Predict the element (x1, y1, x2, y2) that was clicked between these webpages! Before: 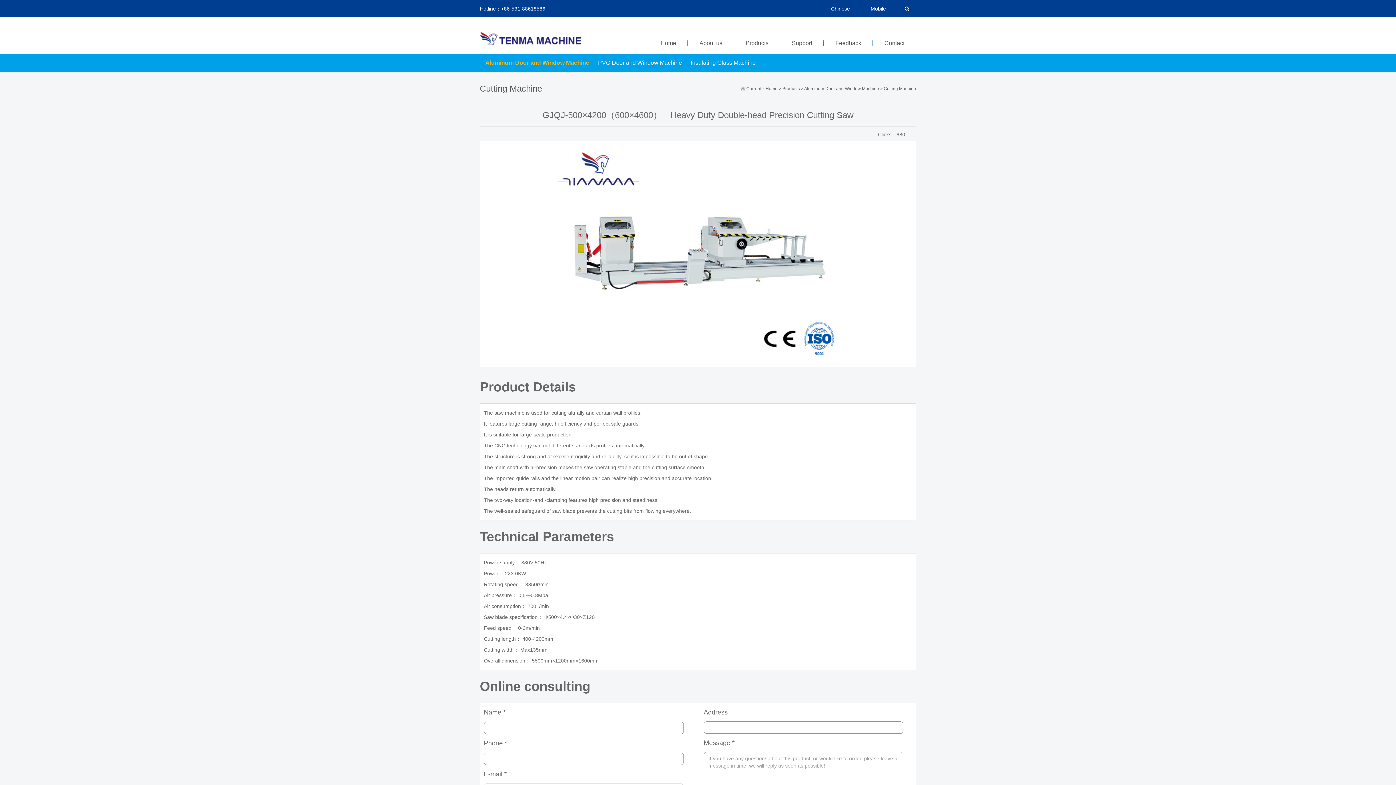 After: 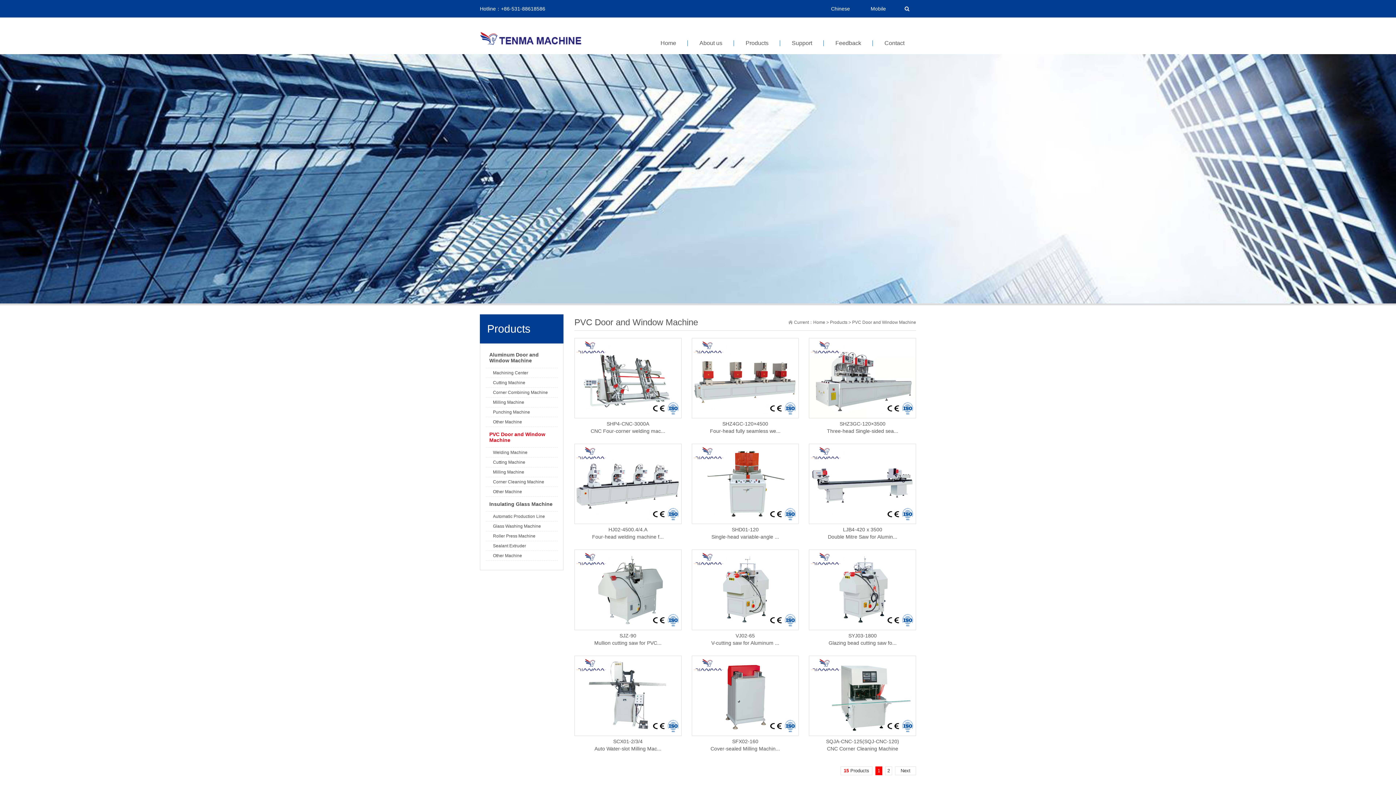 Action: bbox: (598, 57, 682, 68) label: PVC Door and Window Machine